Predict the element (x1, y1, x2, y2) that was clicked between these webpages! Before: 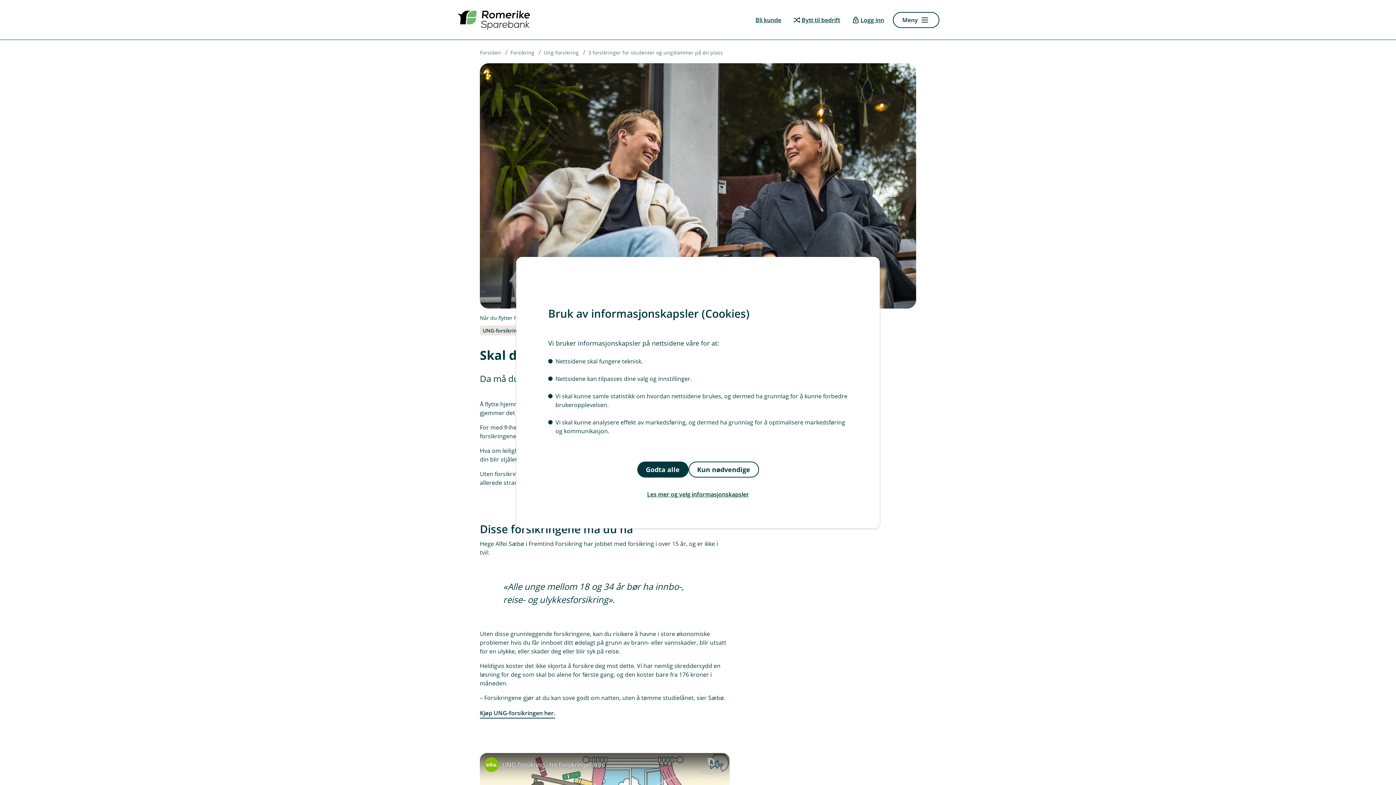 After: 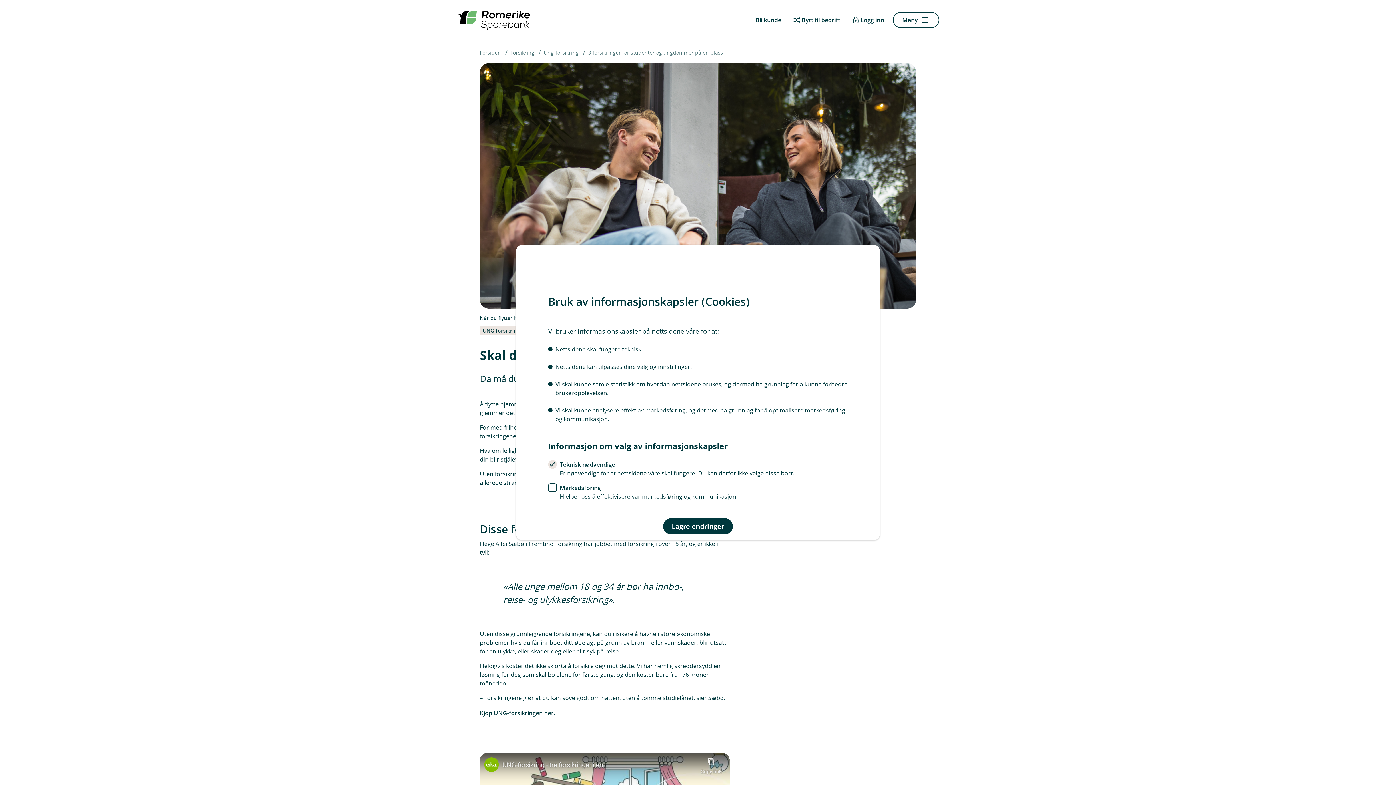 Action: label: Les mer og velg informasjonskapsler bbox: (548, 486, 848, 502)